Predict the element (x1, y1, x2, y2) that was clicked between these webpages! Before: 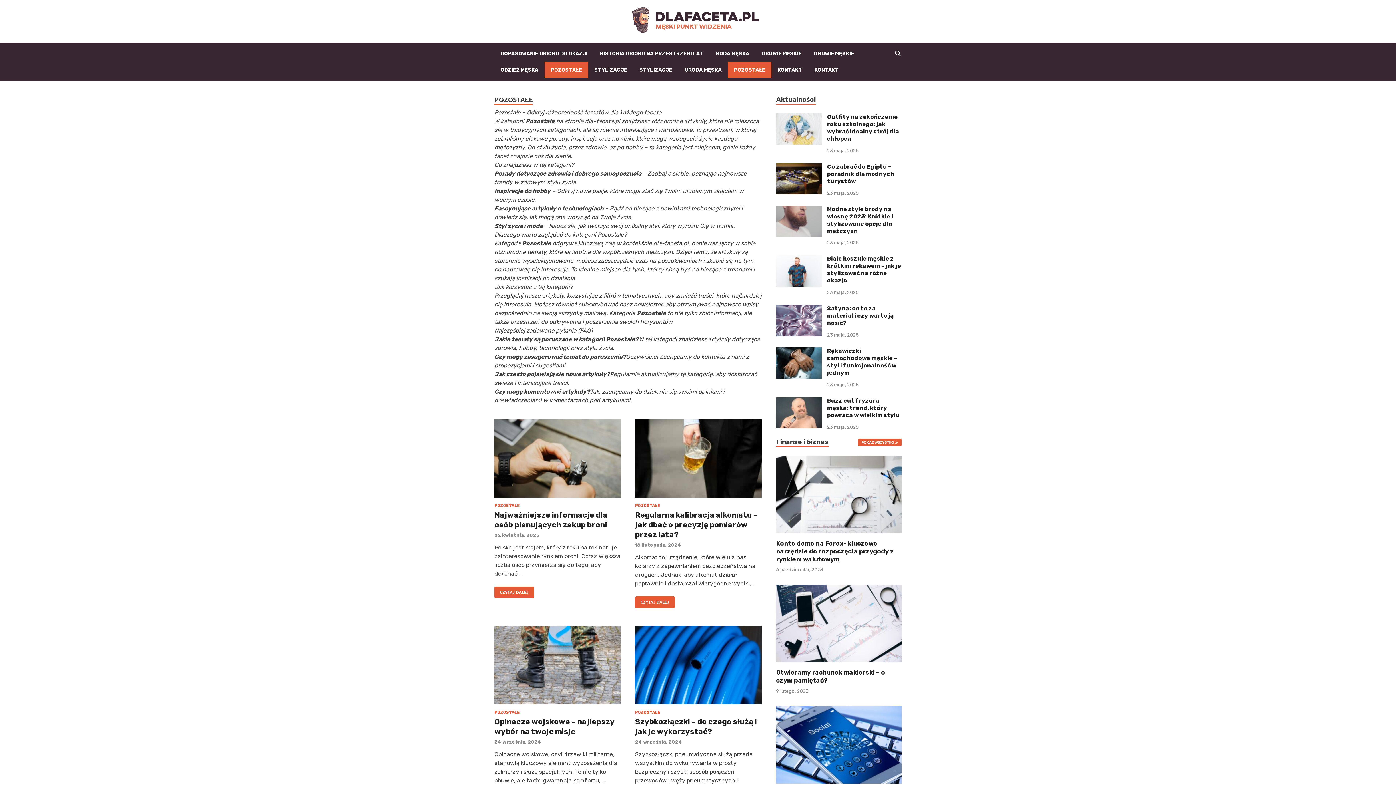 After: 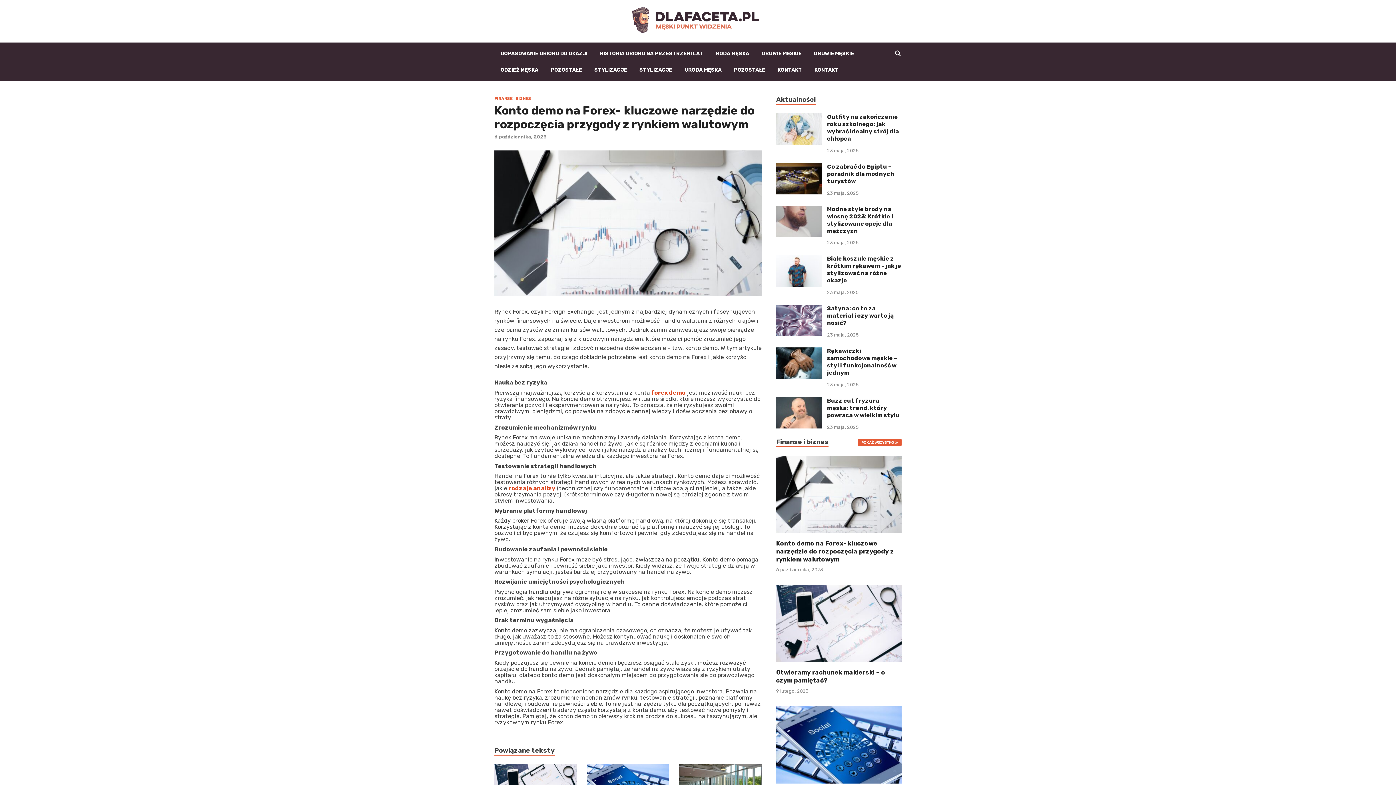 Action: bbox: (776, 490, 901, 497)